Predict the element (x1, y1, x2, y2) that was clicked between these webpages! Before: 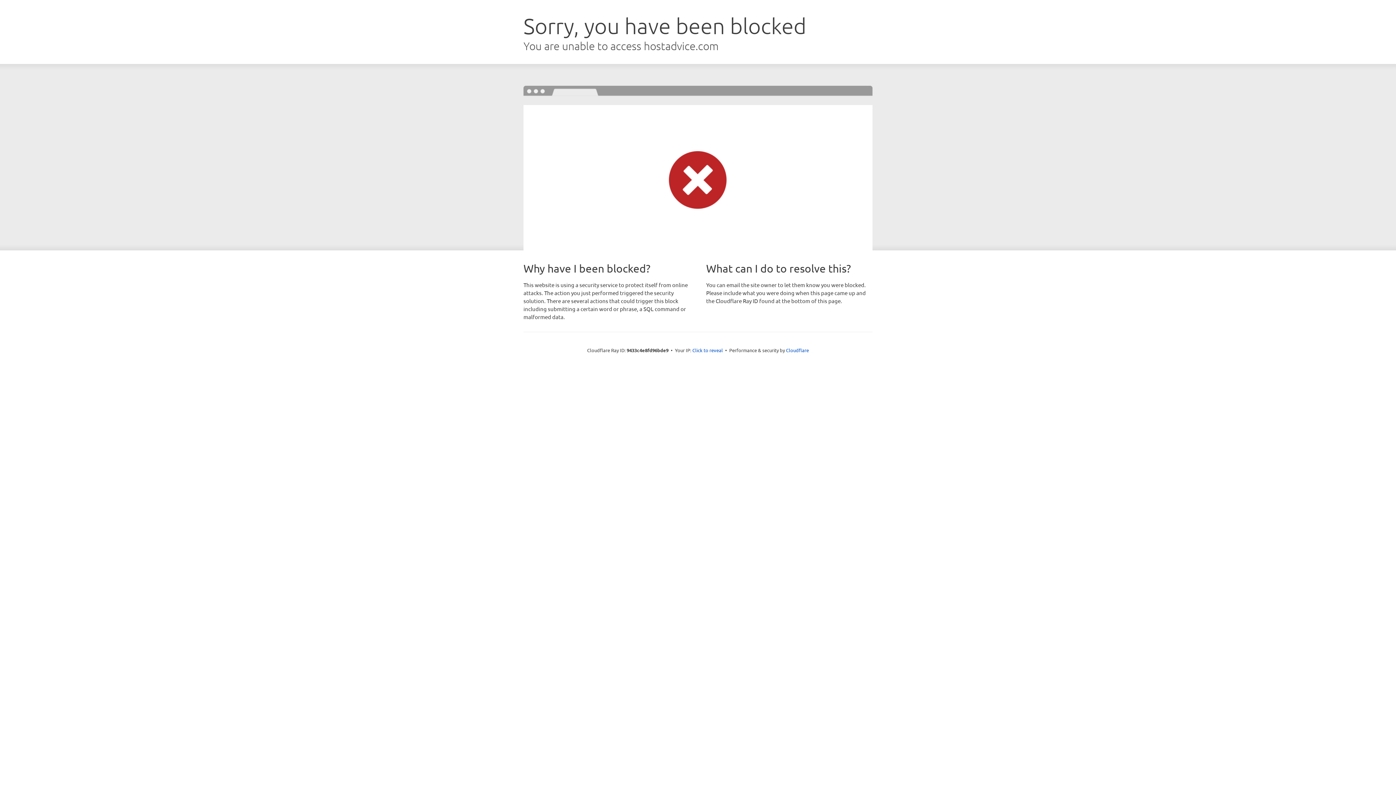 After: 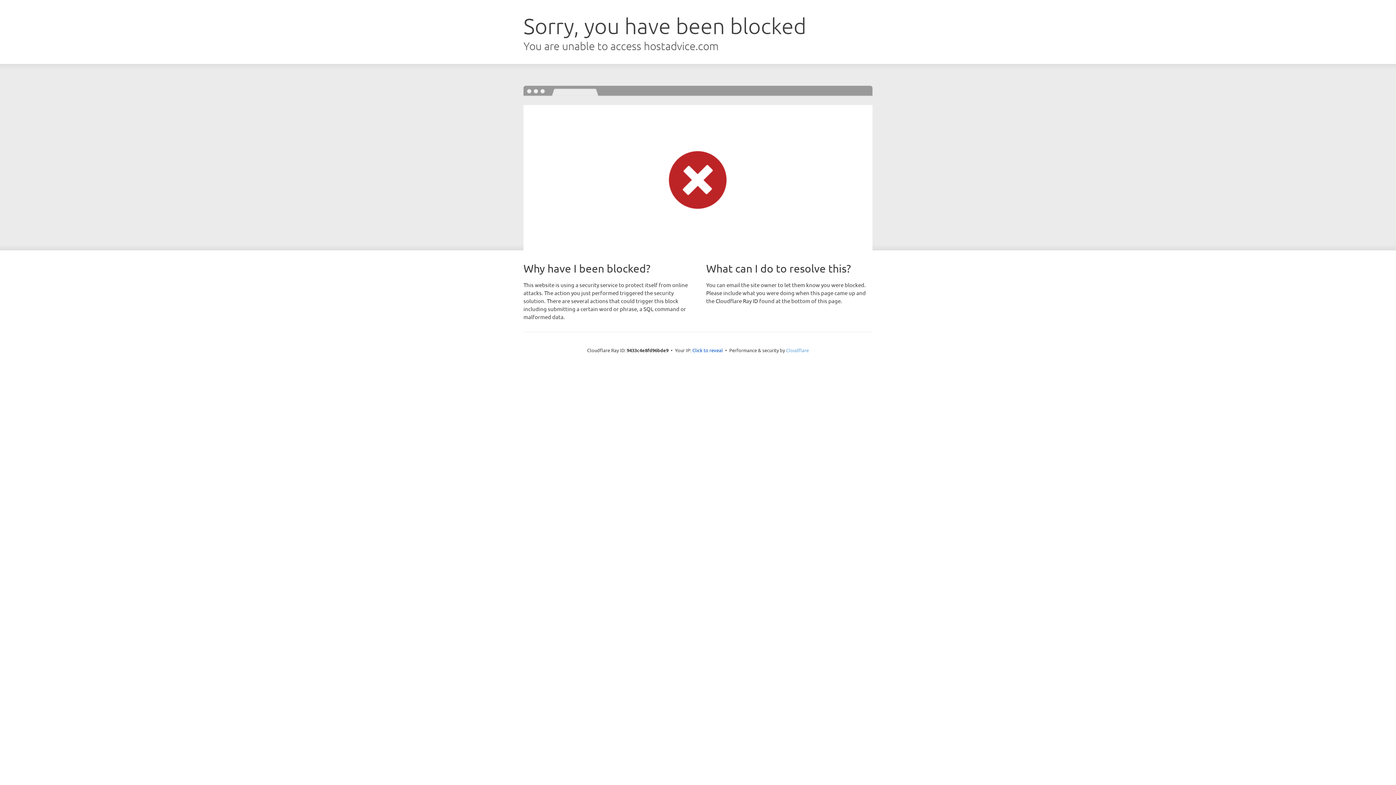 Action: bbox: (786, 347, 809, 353) label: Cloudflare